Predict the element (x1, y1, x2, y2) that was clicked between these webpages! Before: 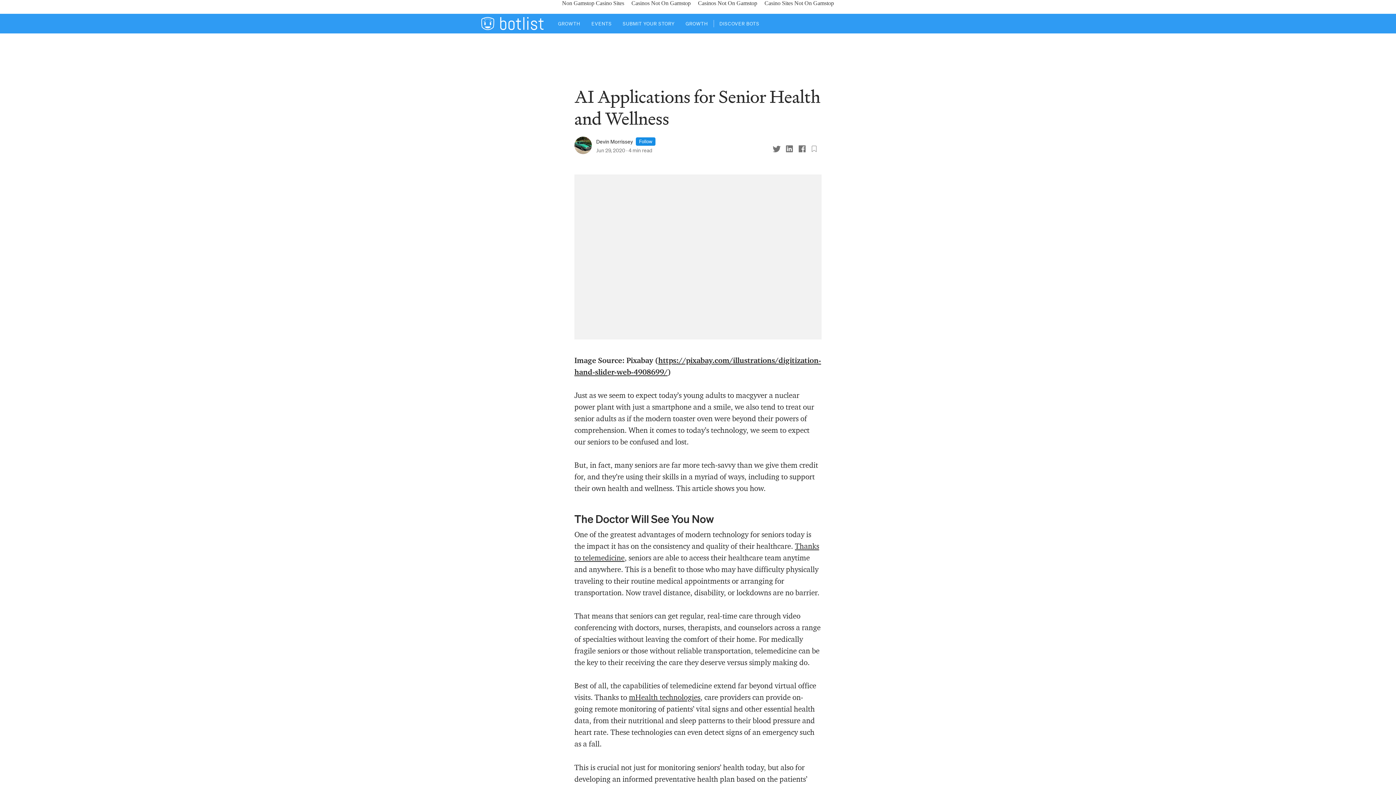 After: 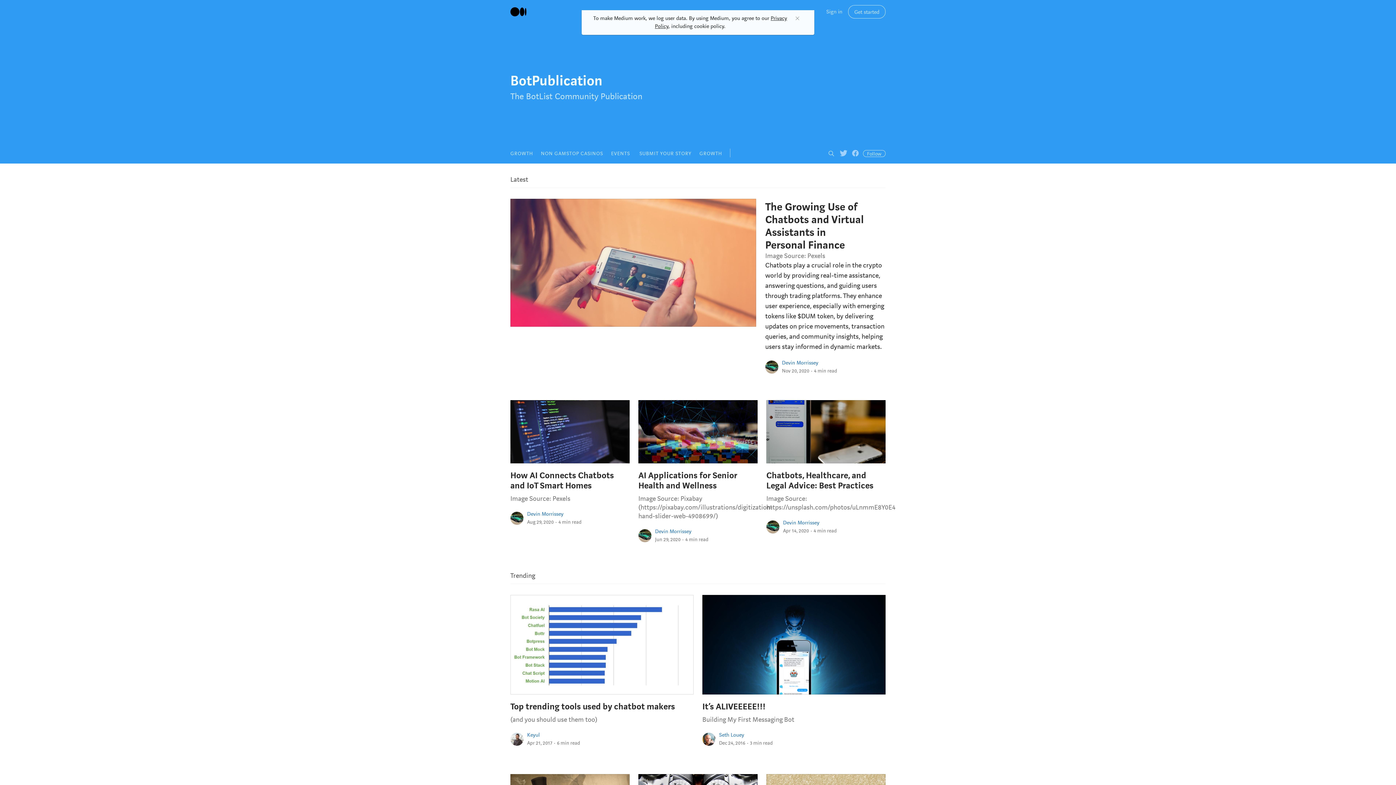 Action: bbox: (481, 17, 543, 30)